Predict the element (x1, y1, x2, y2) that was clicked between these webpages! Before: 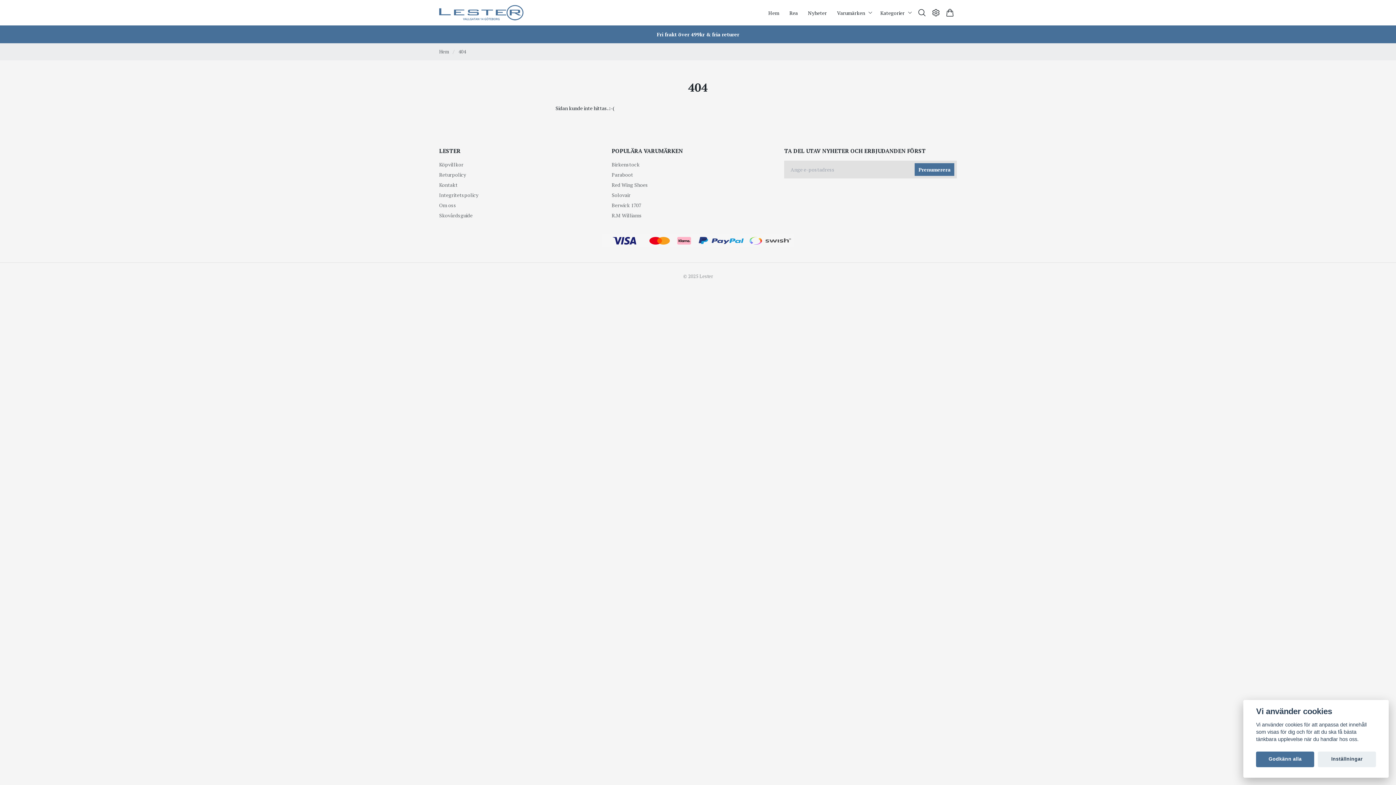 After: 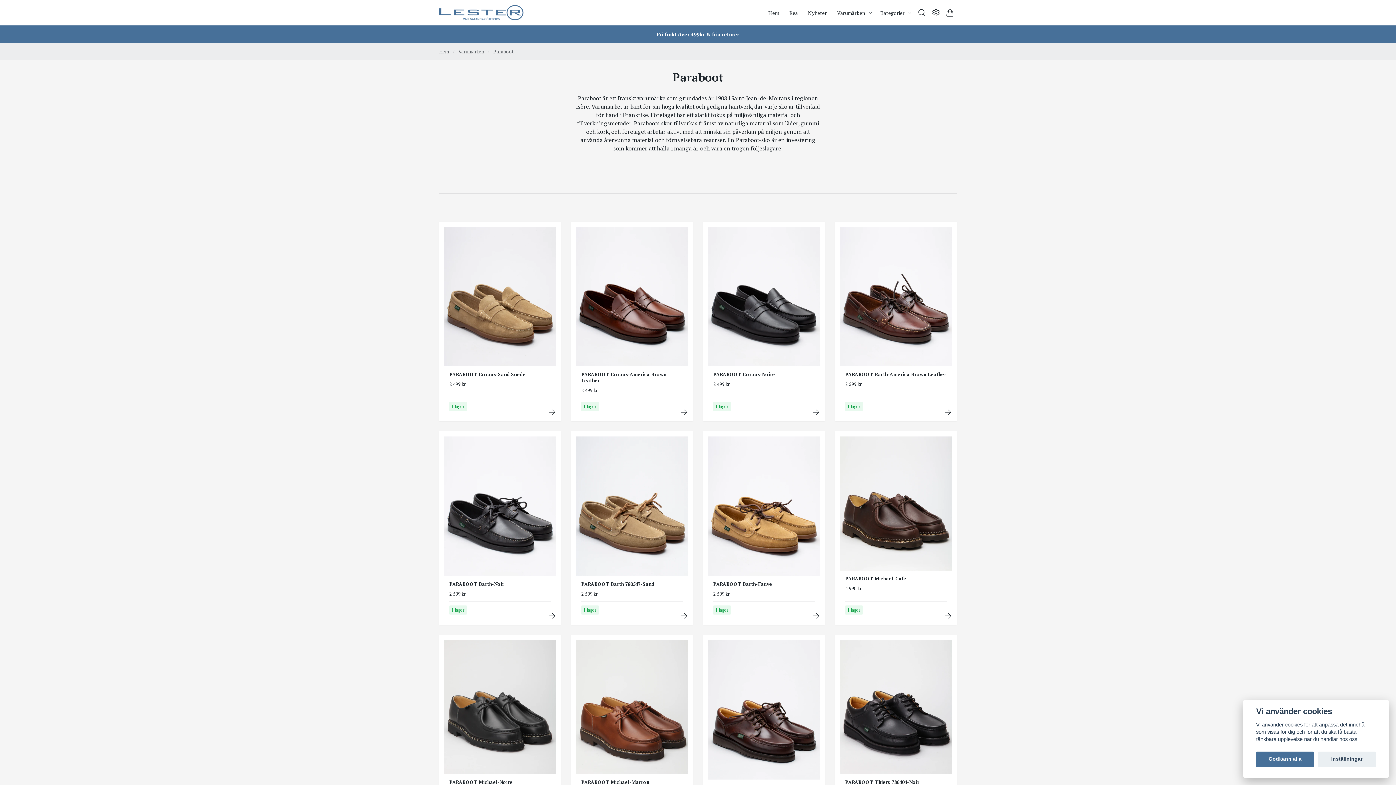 Action: label: Paraboot bbox: (611, 170, 633, 178)